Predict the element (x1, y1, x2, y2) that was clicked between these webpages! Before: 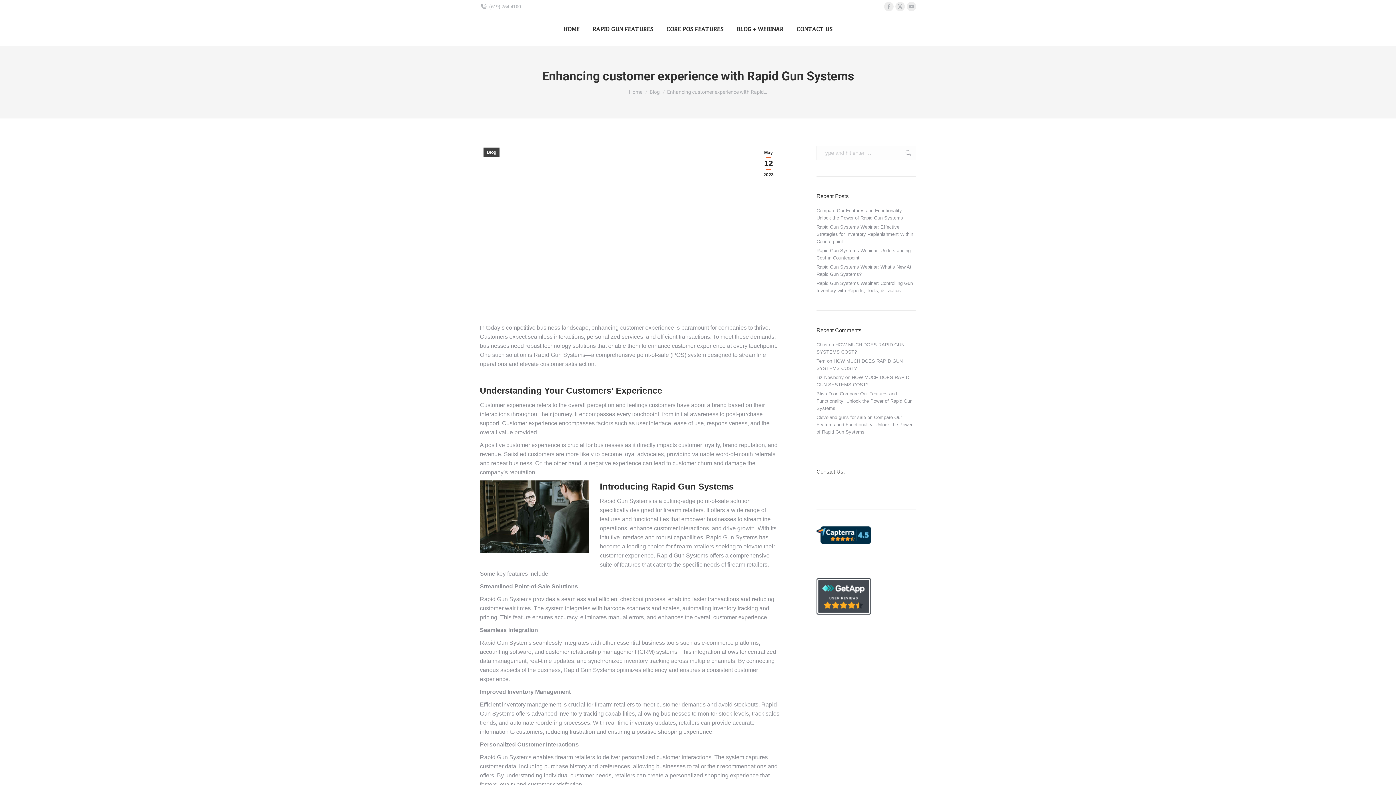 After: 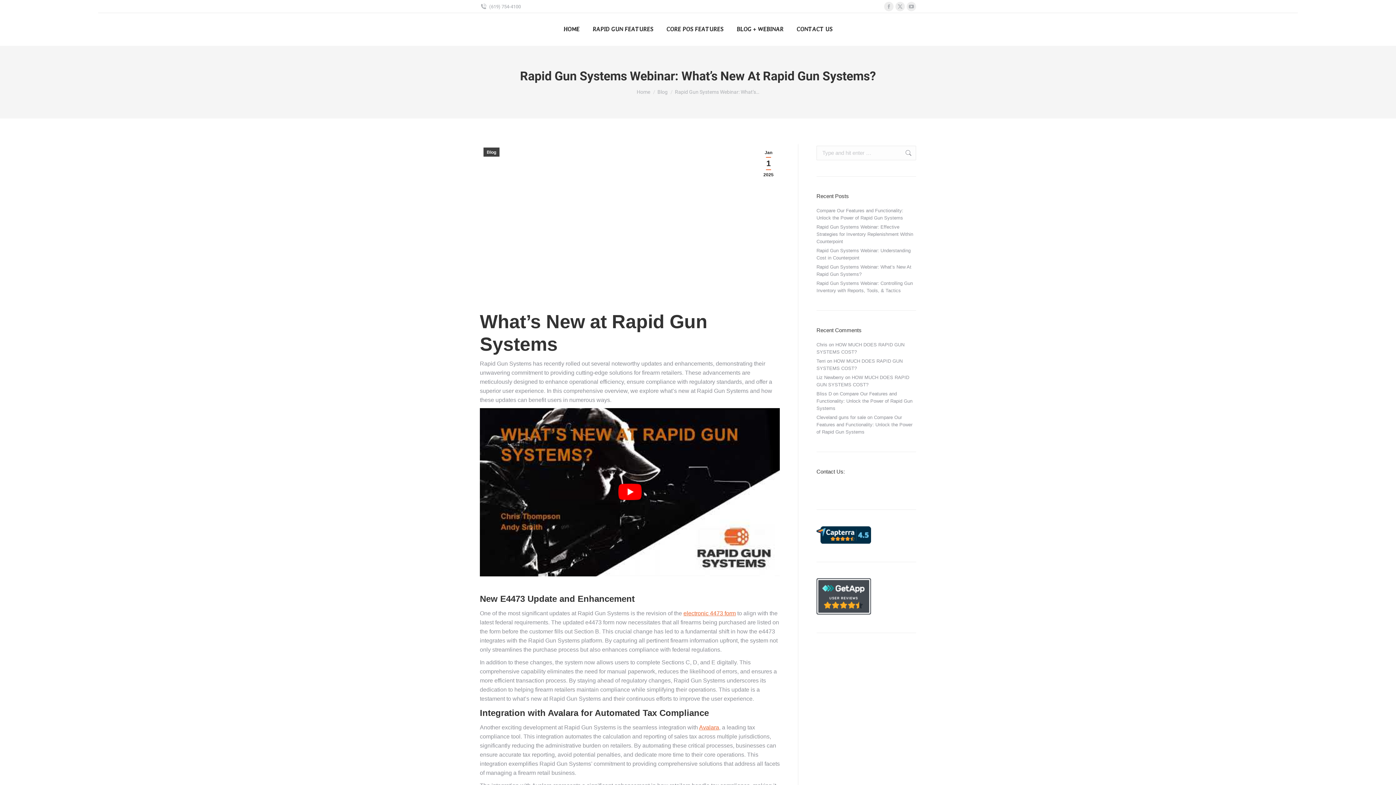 Action: label: Rapid Gun Systems Webinar: What’s New At Rapid Gun Systems? bbox: (816, 263, 916, 278)